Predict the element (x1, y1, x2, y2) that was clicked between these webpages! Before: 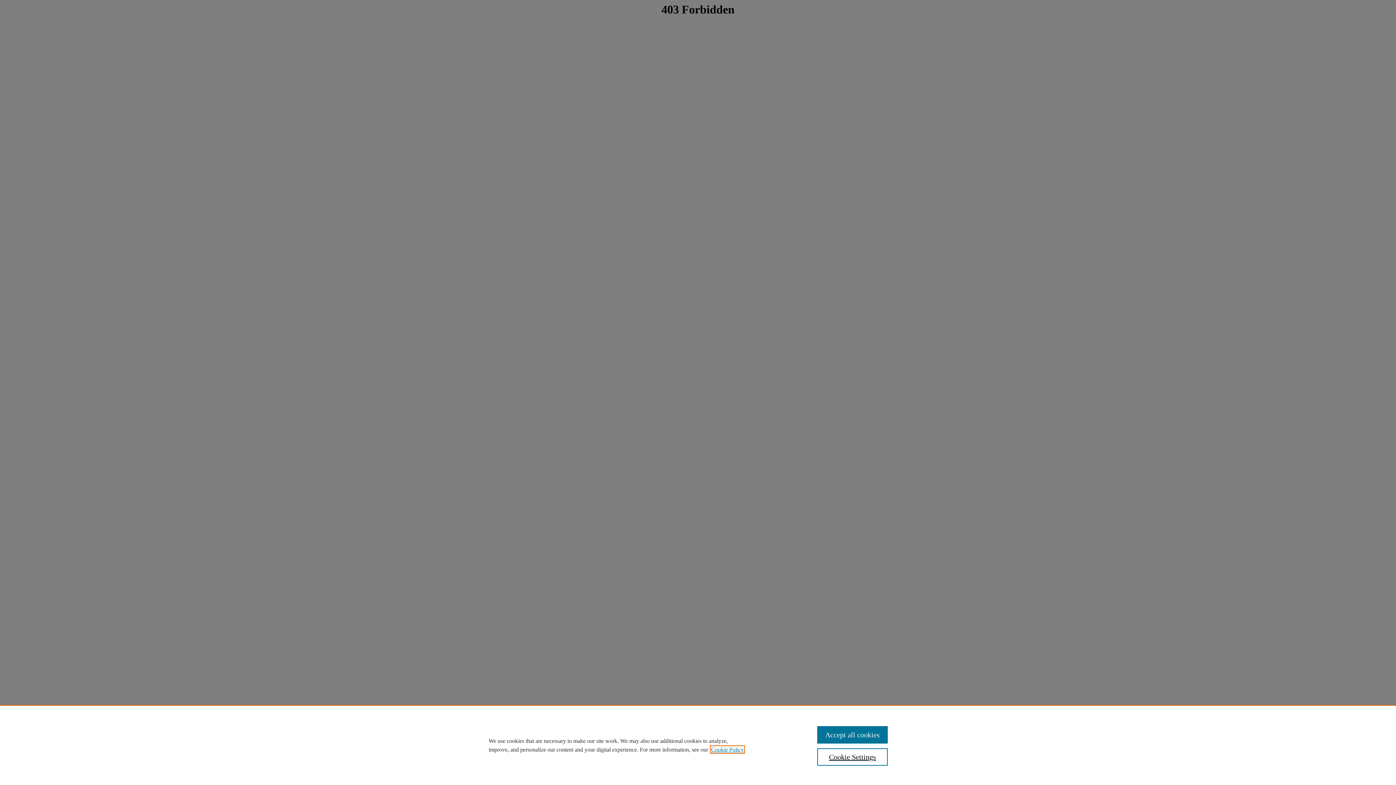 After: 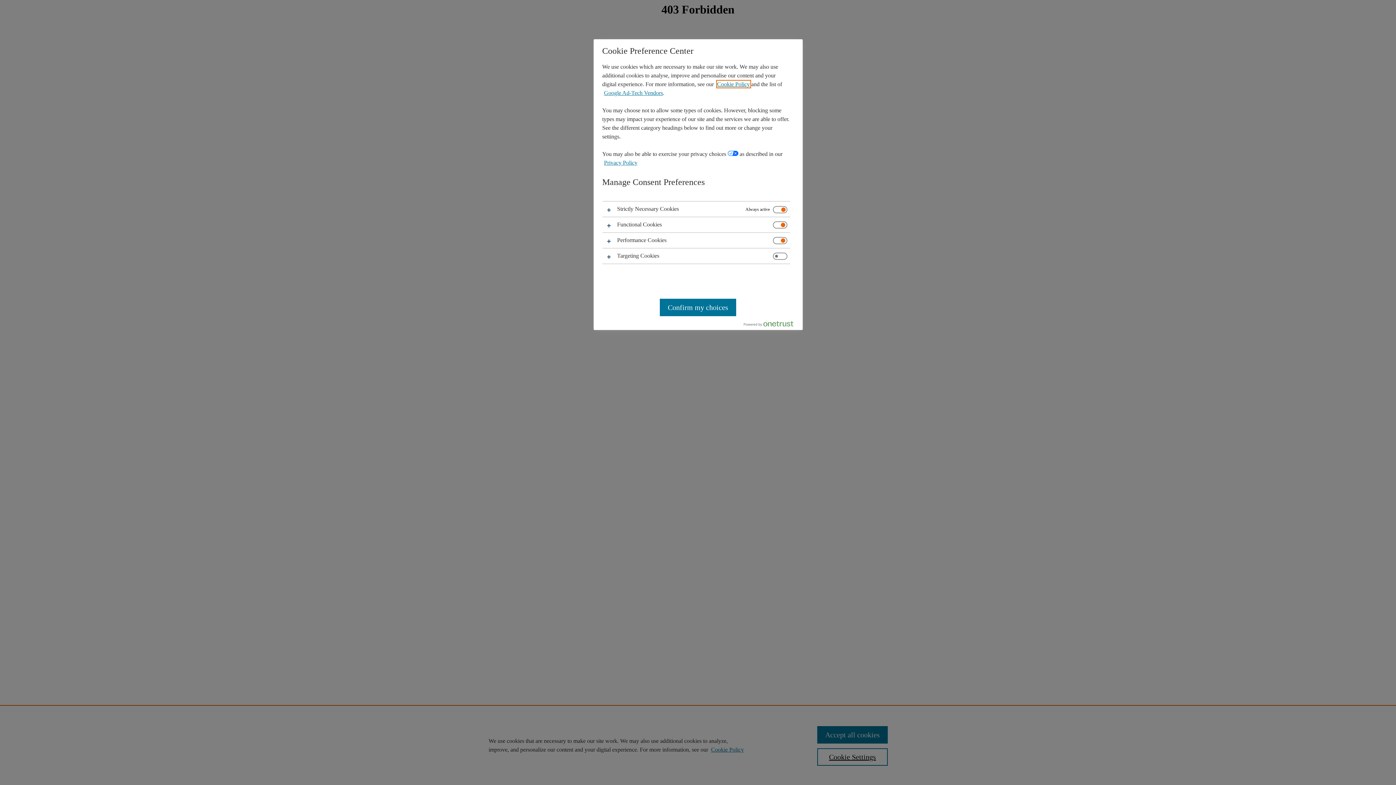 Action: label: Cookie Settings bbox: (817, 748, 887, 766)